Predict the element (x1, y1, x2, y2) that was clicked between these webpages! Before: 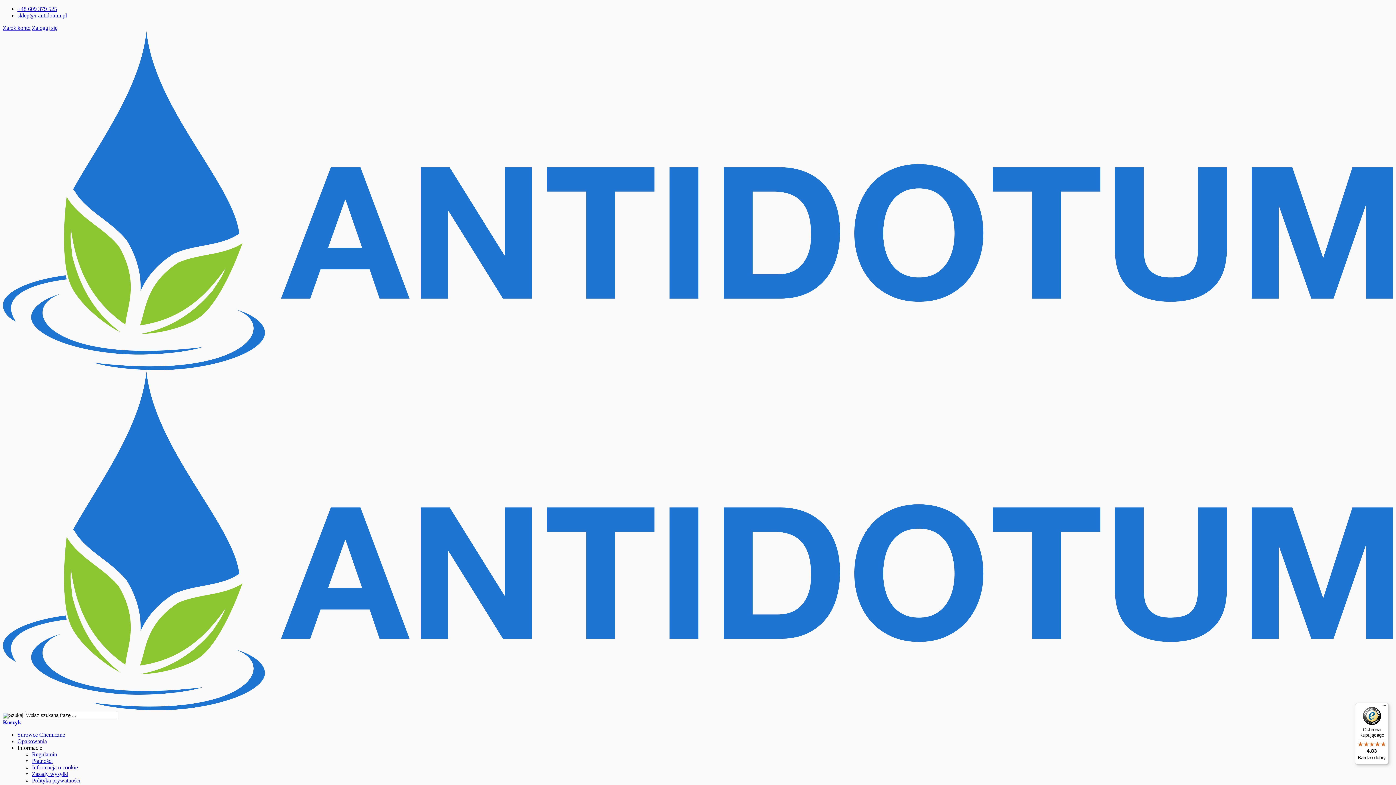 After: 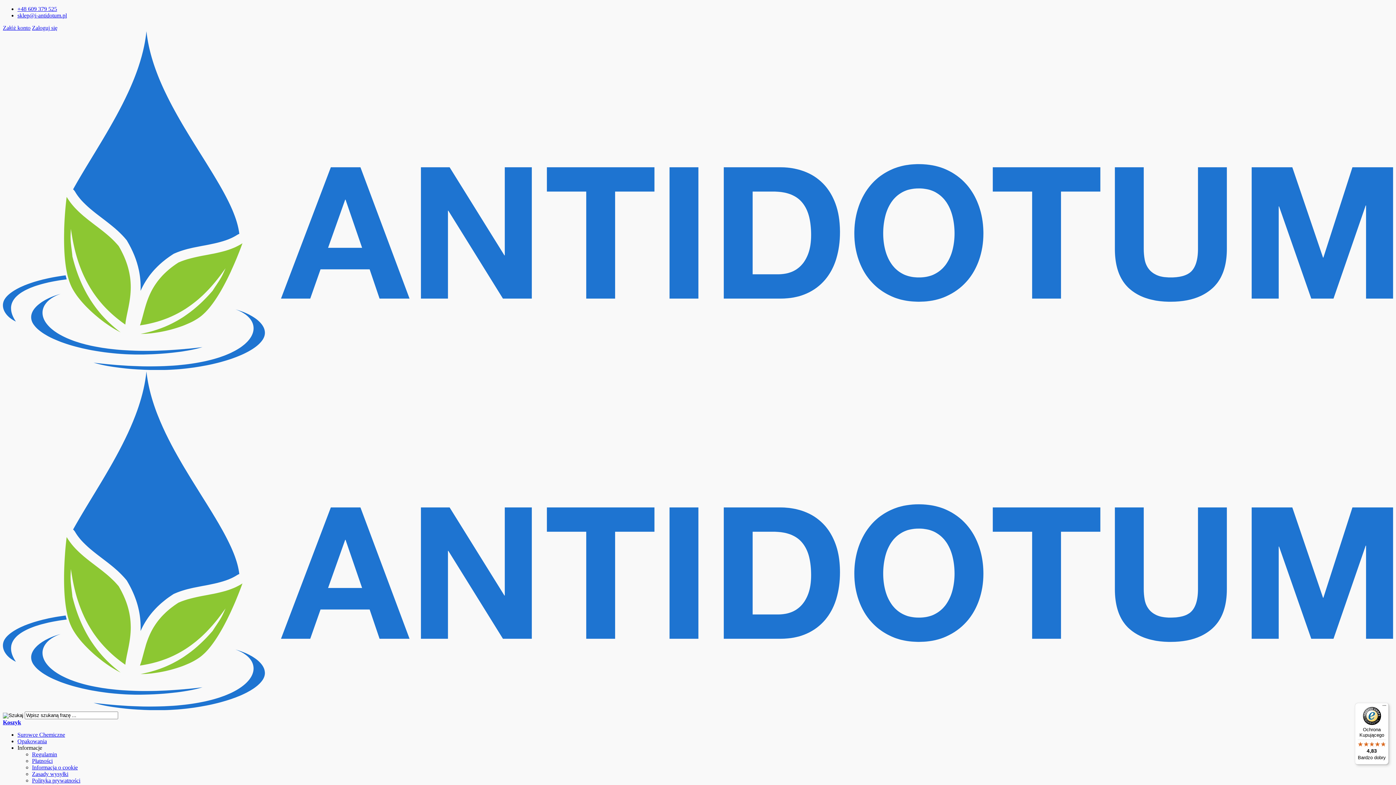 Action: label: +48 609 379 525 bbox: (17, 5, 57, 12)